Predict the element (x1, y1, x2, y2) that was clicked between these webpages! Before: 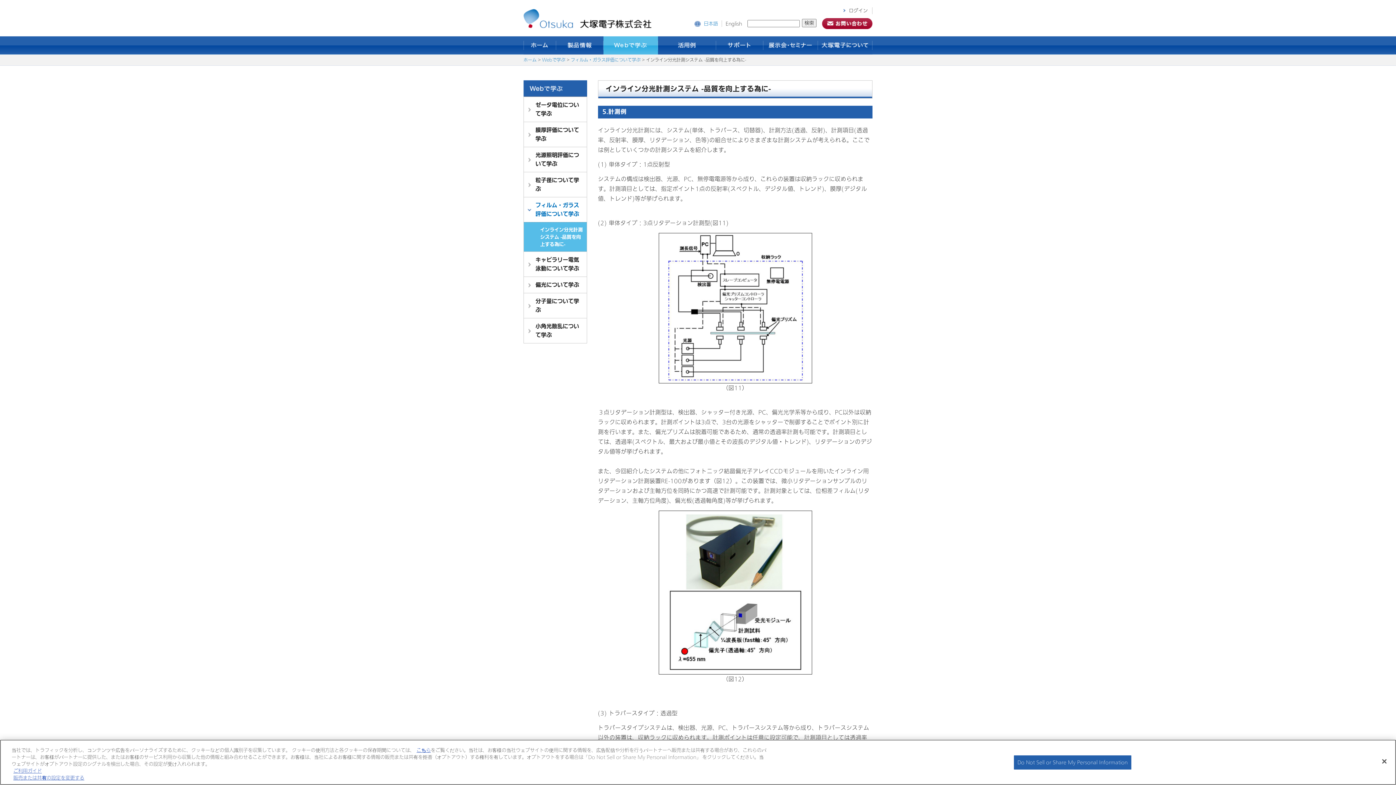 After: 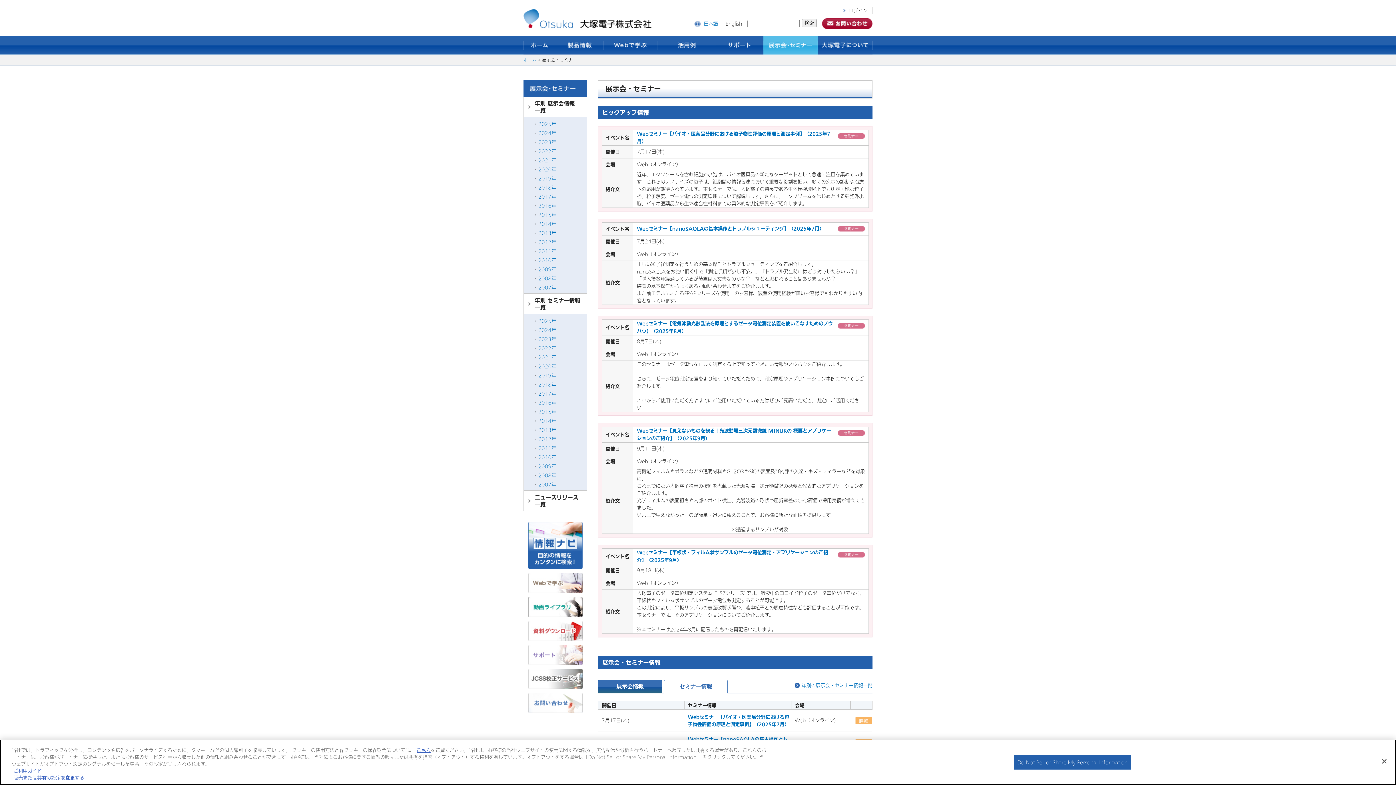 Action: bbox: (763, 36, 818, 54) label: 展示会・セミナー